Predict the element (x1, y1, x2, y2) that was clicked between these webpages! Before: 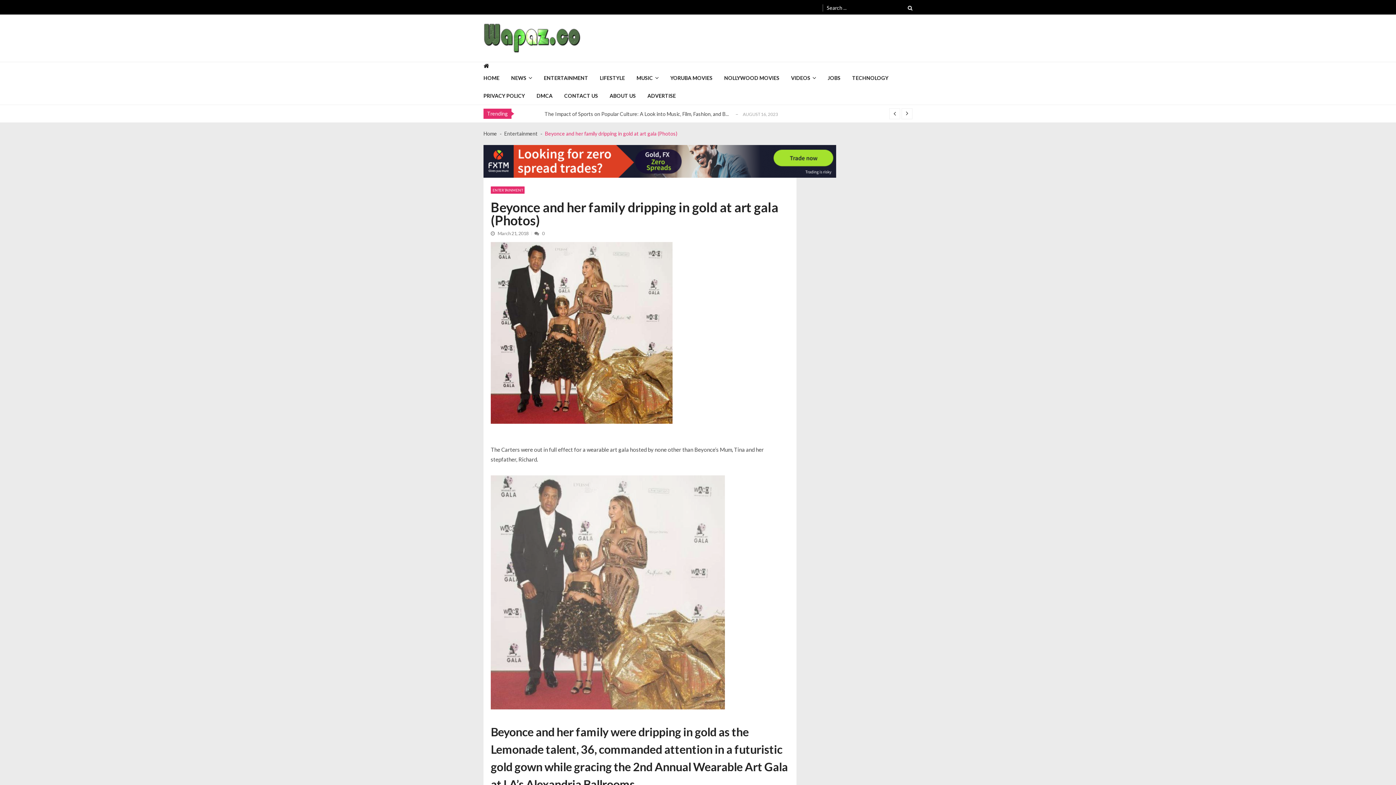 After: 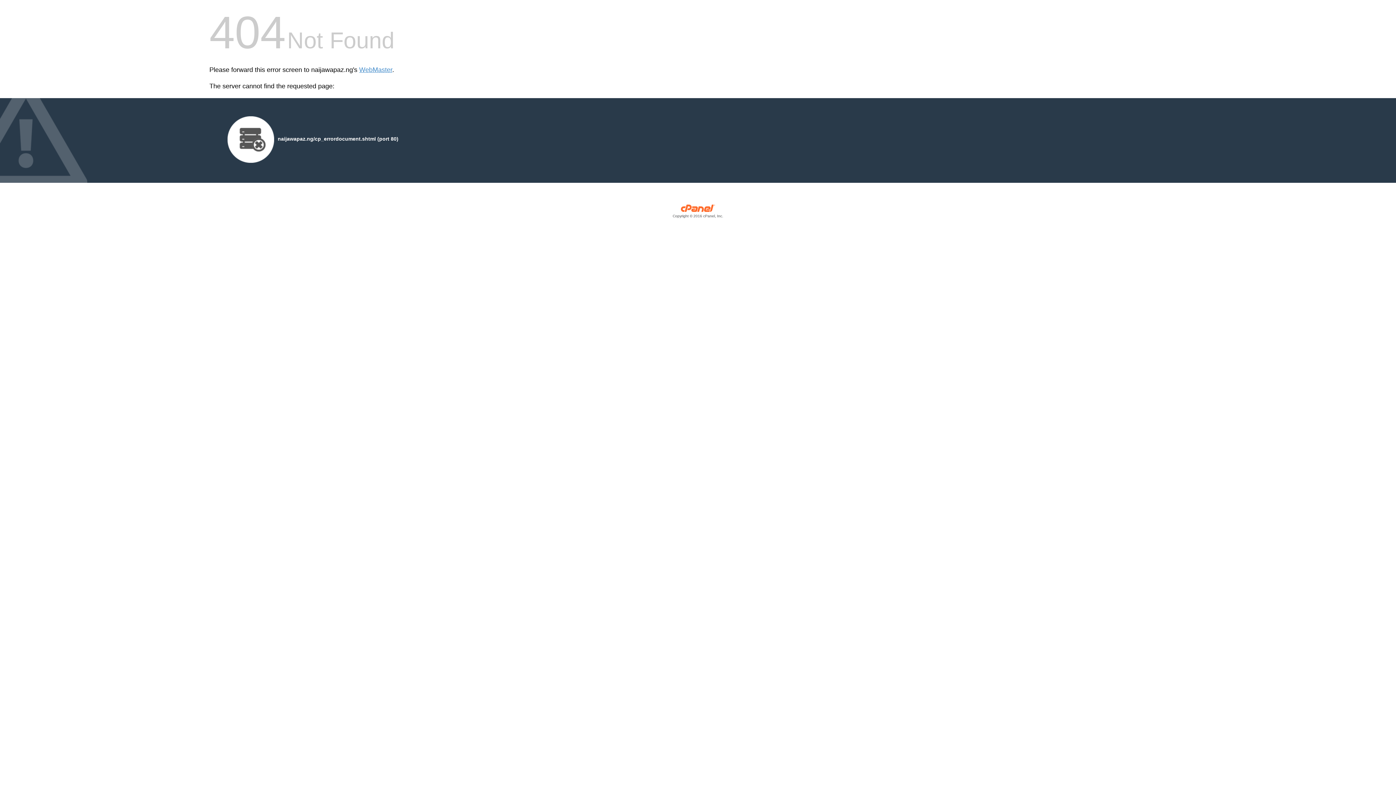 Action: bbox: (490, 475, 725, 709)